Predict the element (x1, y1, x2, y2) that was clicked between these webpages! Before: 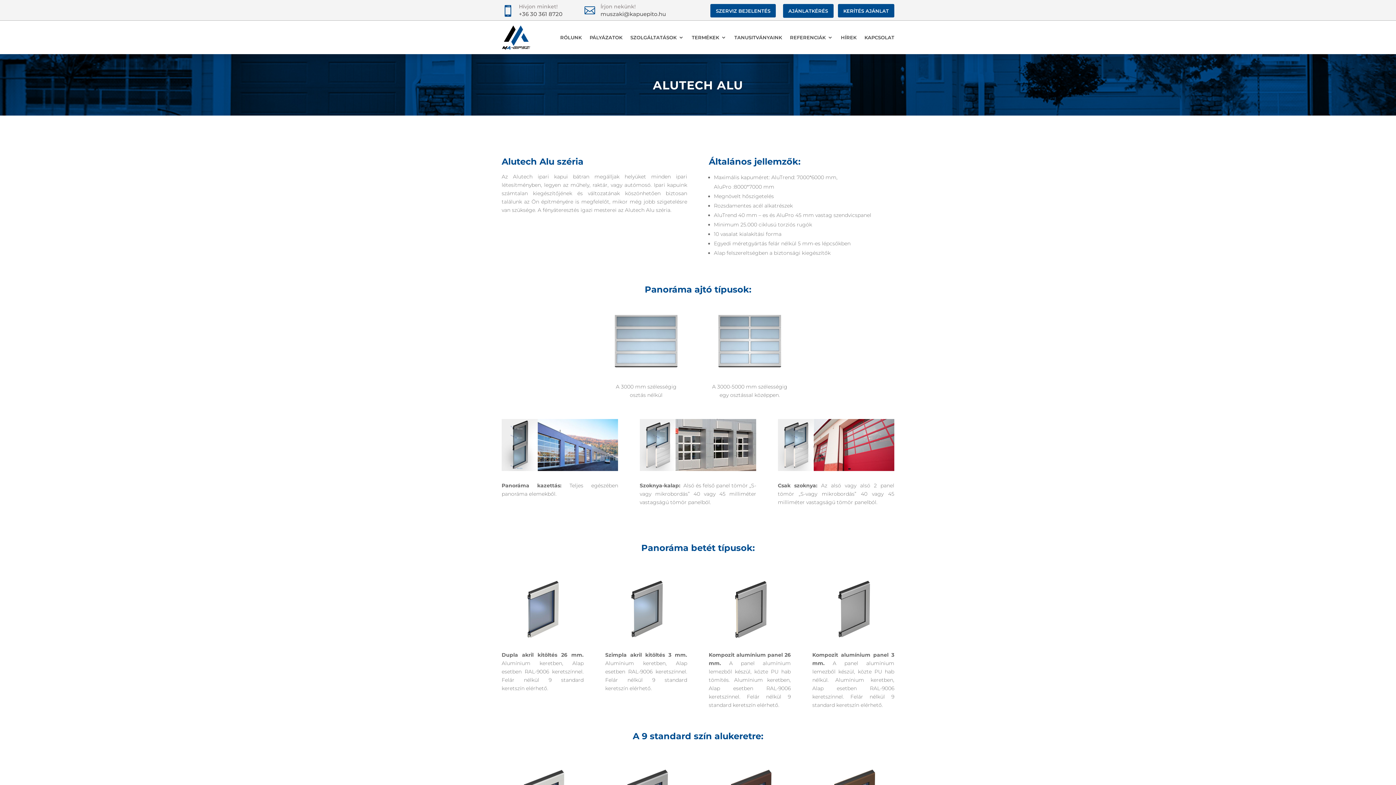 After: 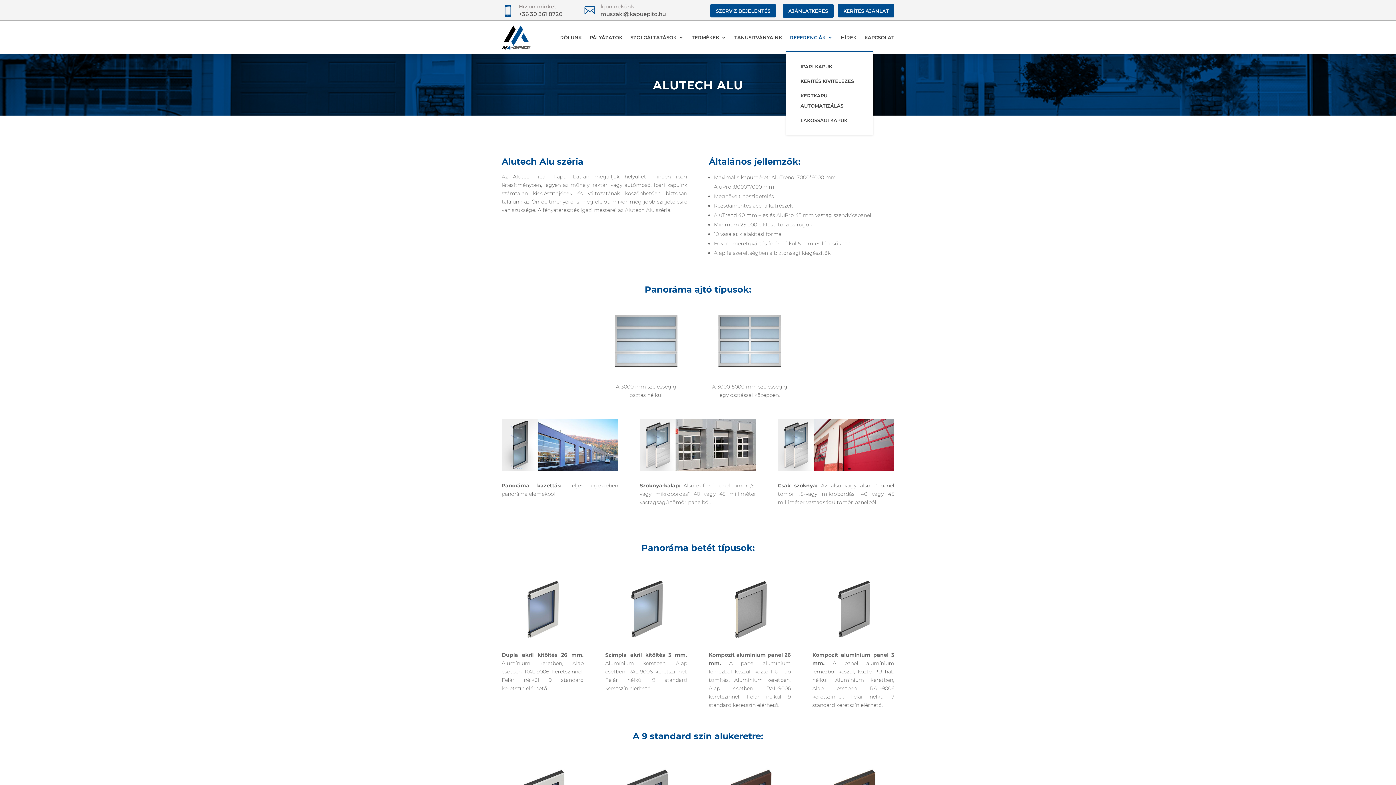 Action: bbox: (790, 23, 833, 51) label: REFERENCIÁK